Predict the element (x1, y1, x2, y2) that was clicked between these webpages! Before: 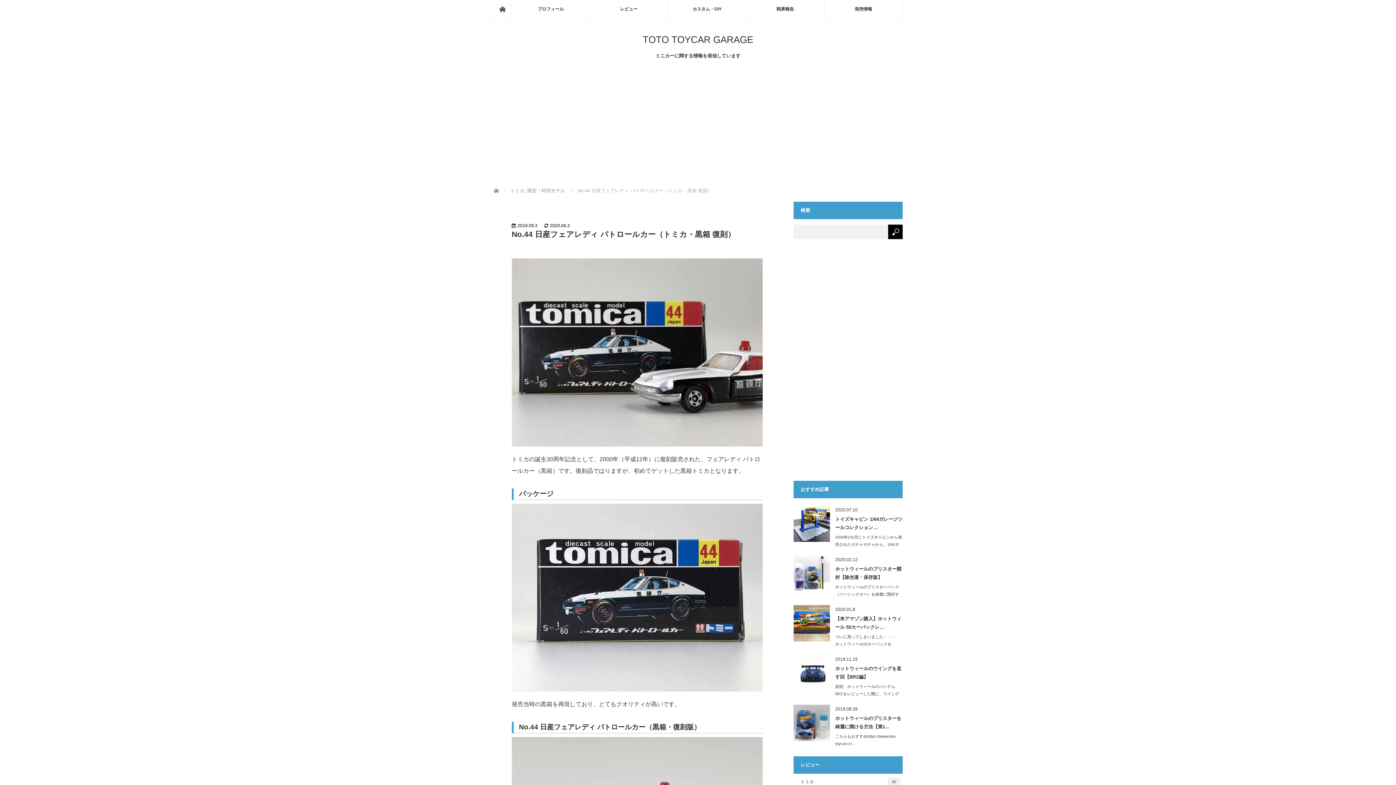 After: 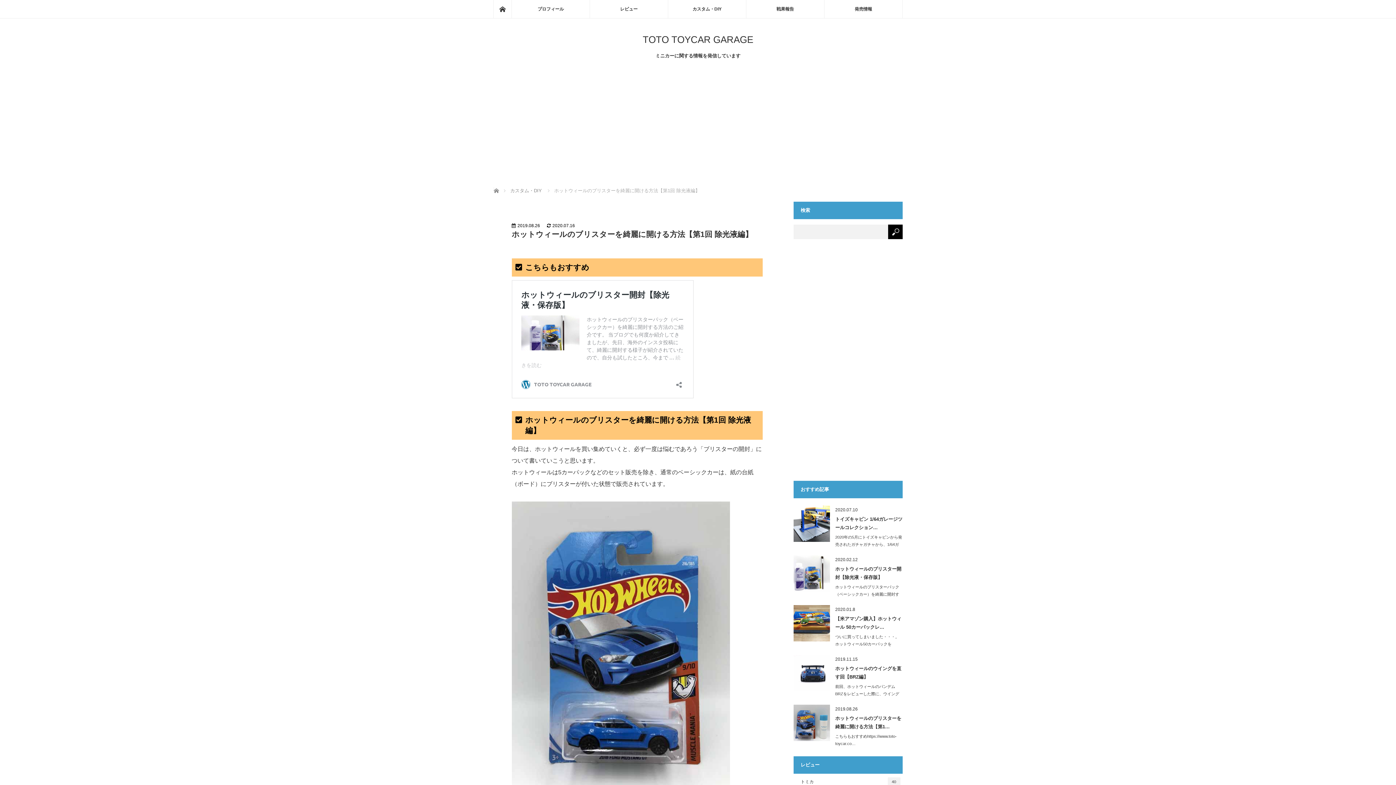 Action: bbox: (793, 705, 830, 741)